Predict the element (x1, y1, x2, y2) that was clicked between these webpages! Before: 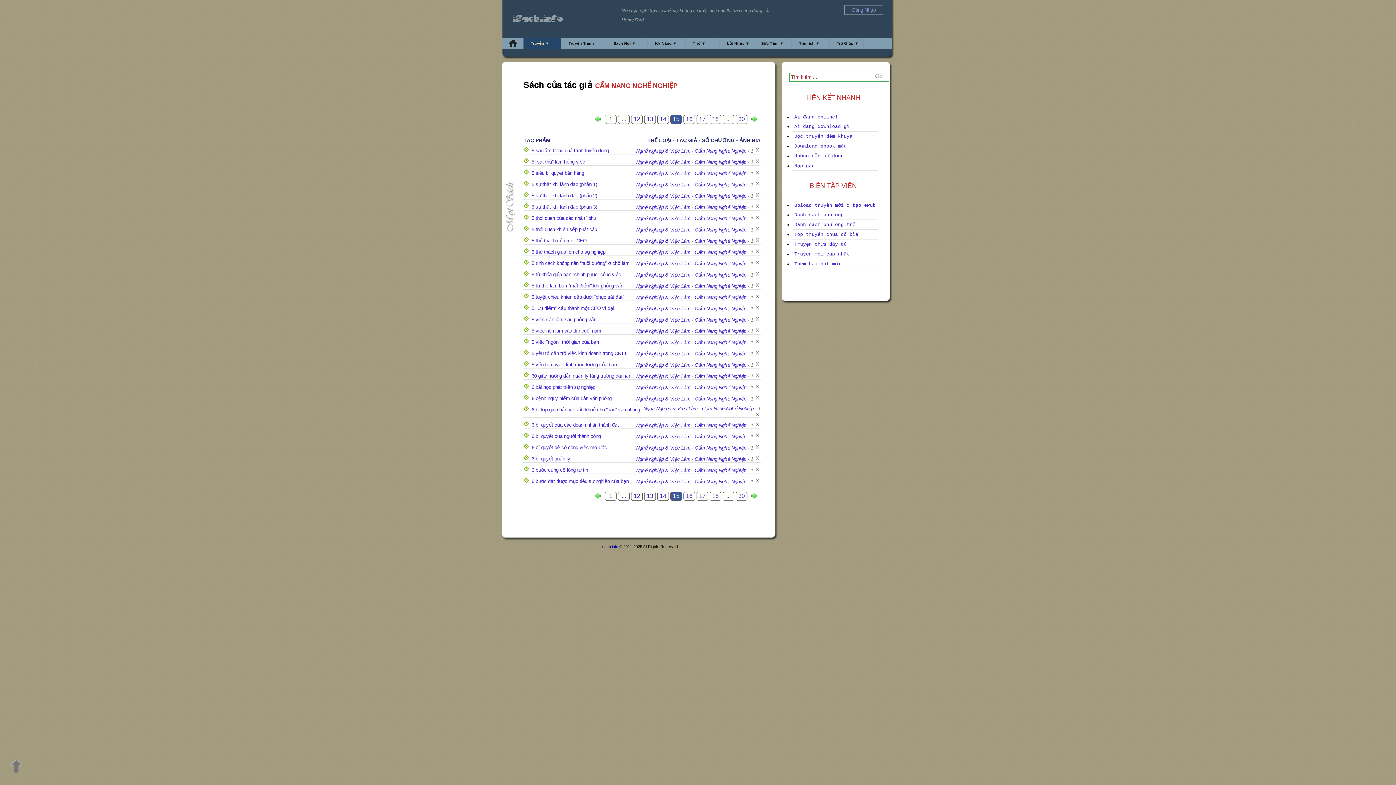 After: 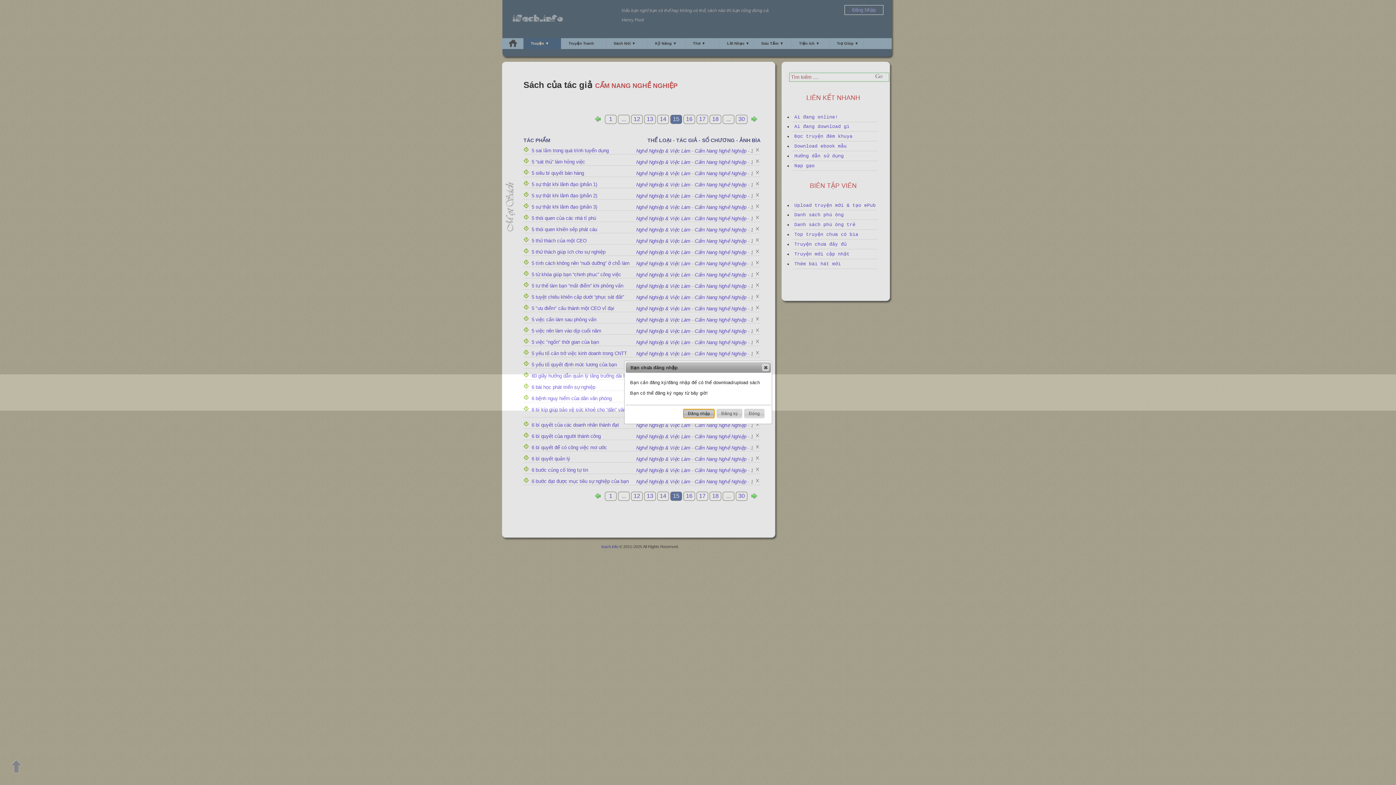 Action: label:   bbox: (523, 373, 530, 378)